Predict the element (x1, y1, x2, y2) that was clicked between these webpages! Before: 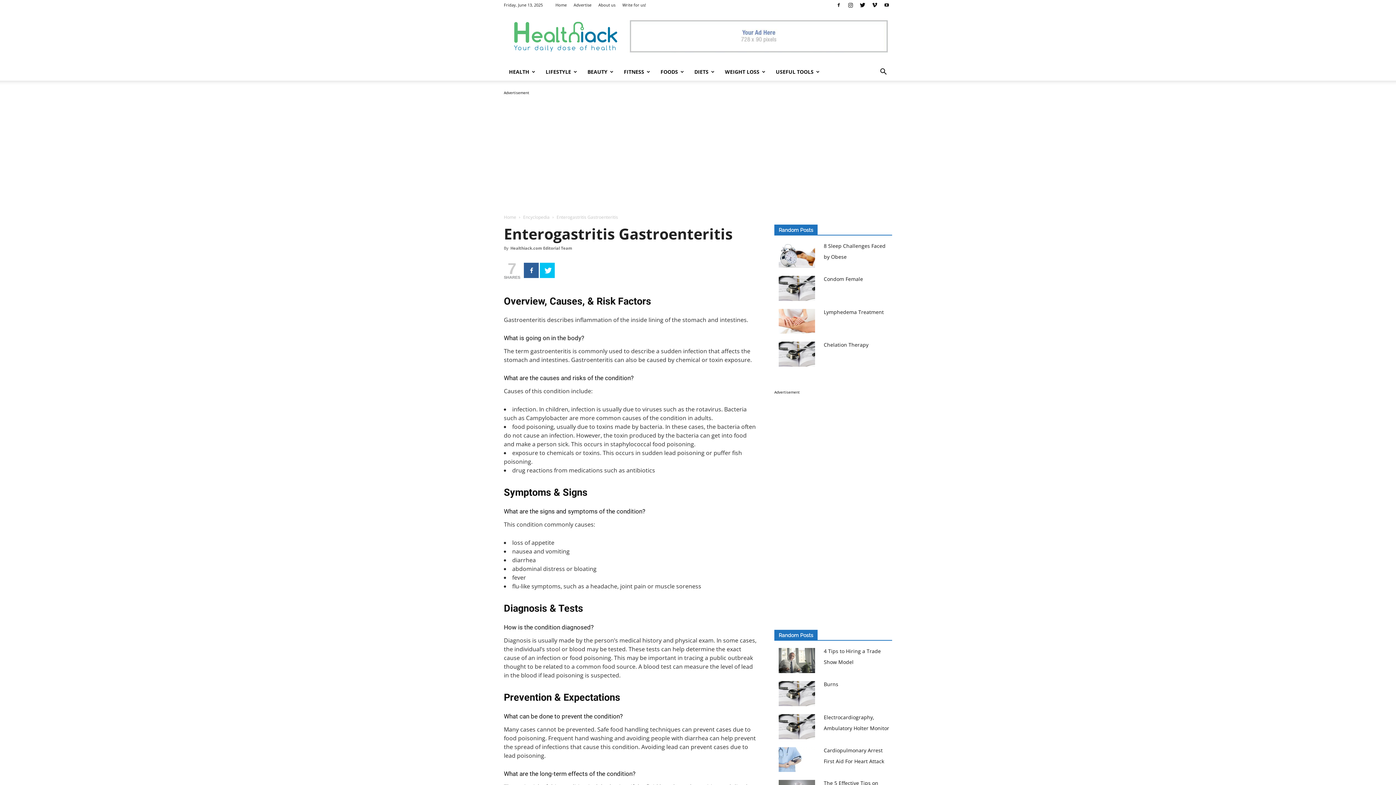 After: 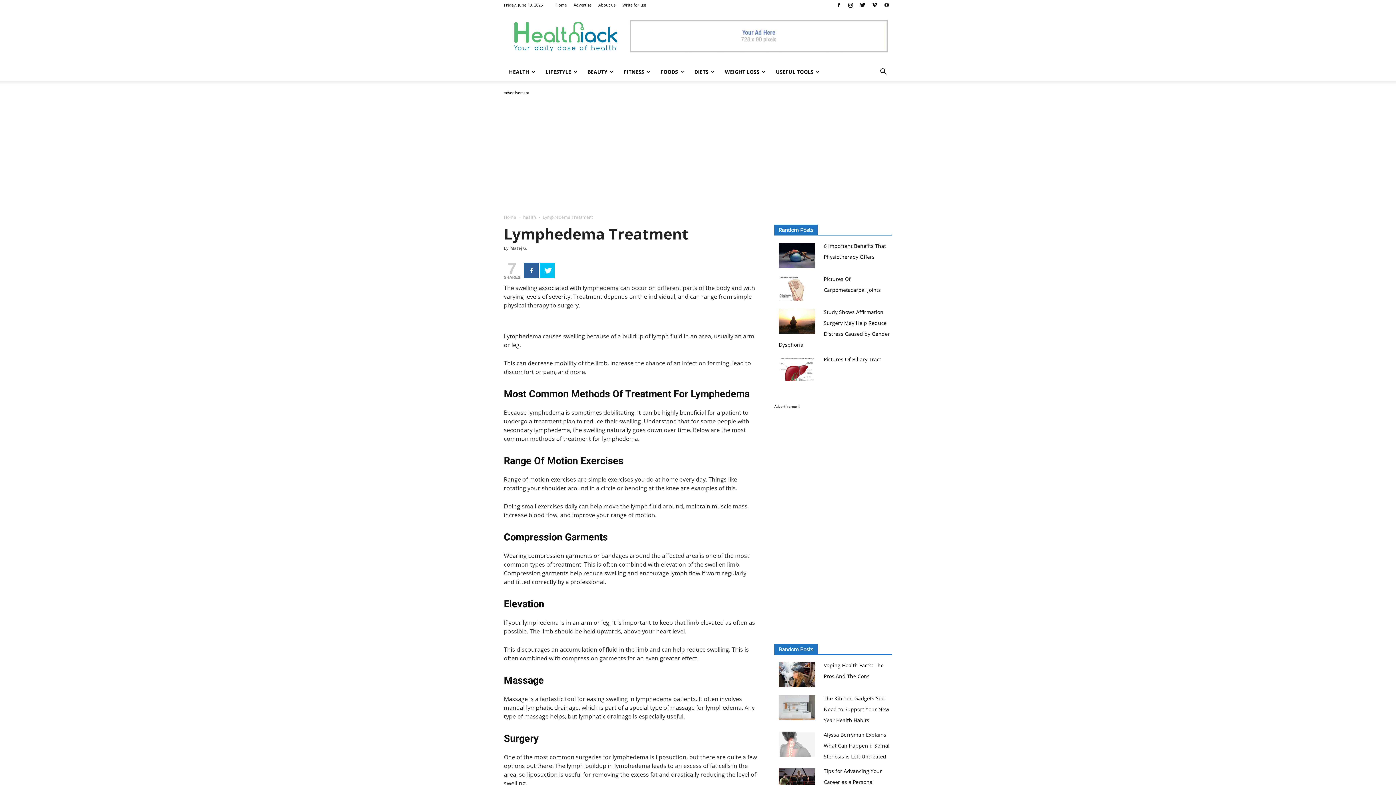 Action: bbox: (824, 308, 884, 315) label: Lymphedema Treatment